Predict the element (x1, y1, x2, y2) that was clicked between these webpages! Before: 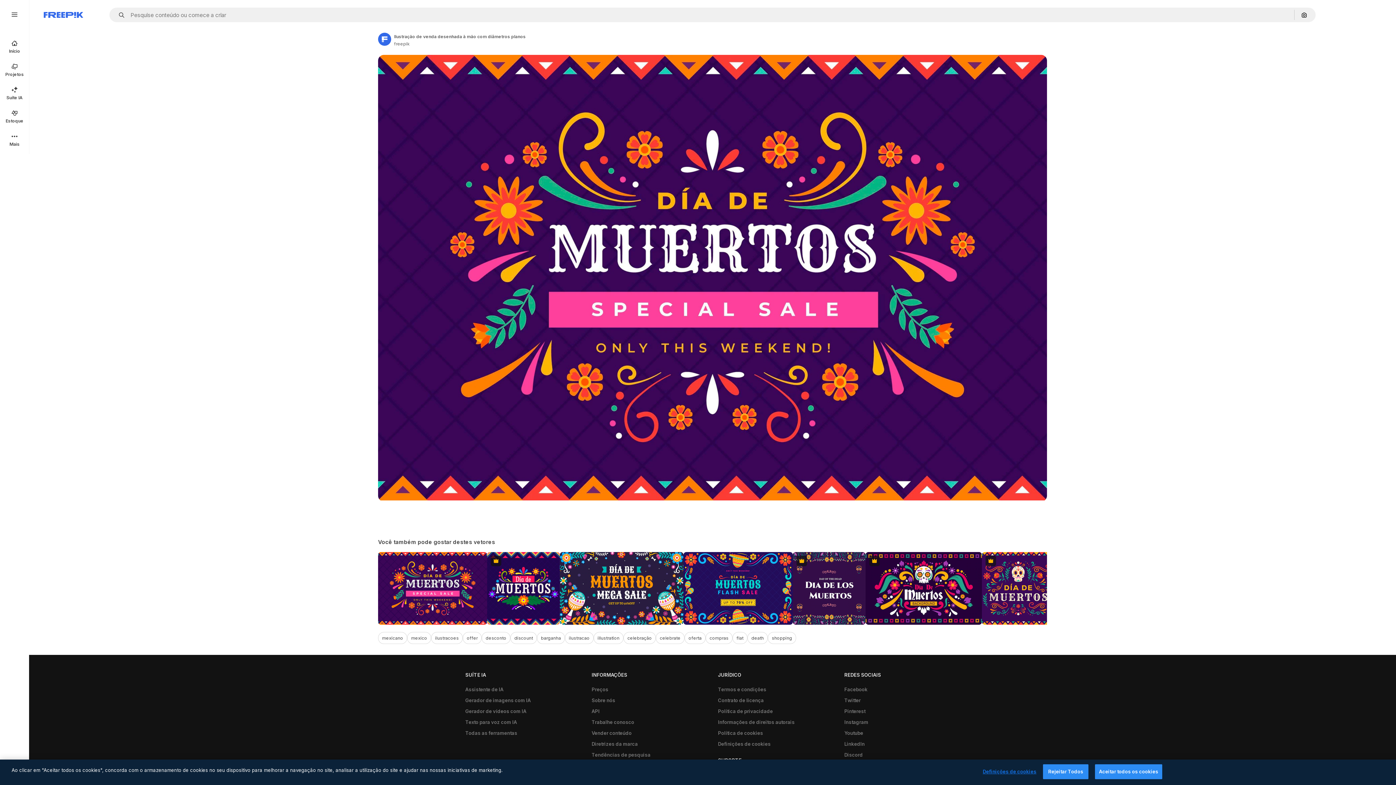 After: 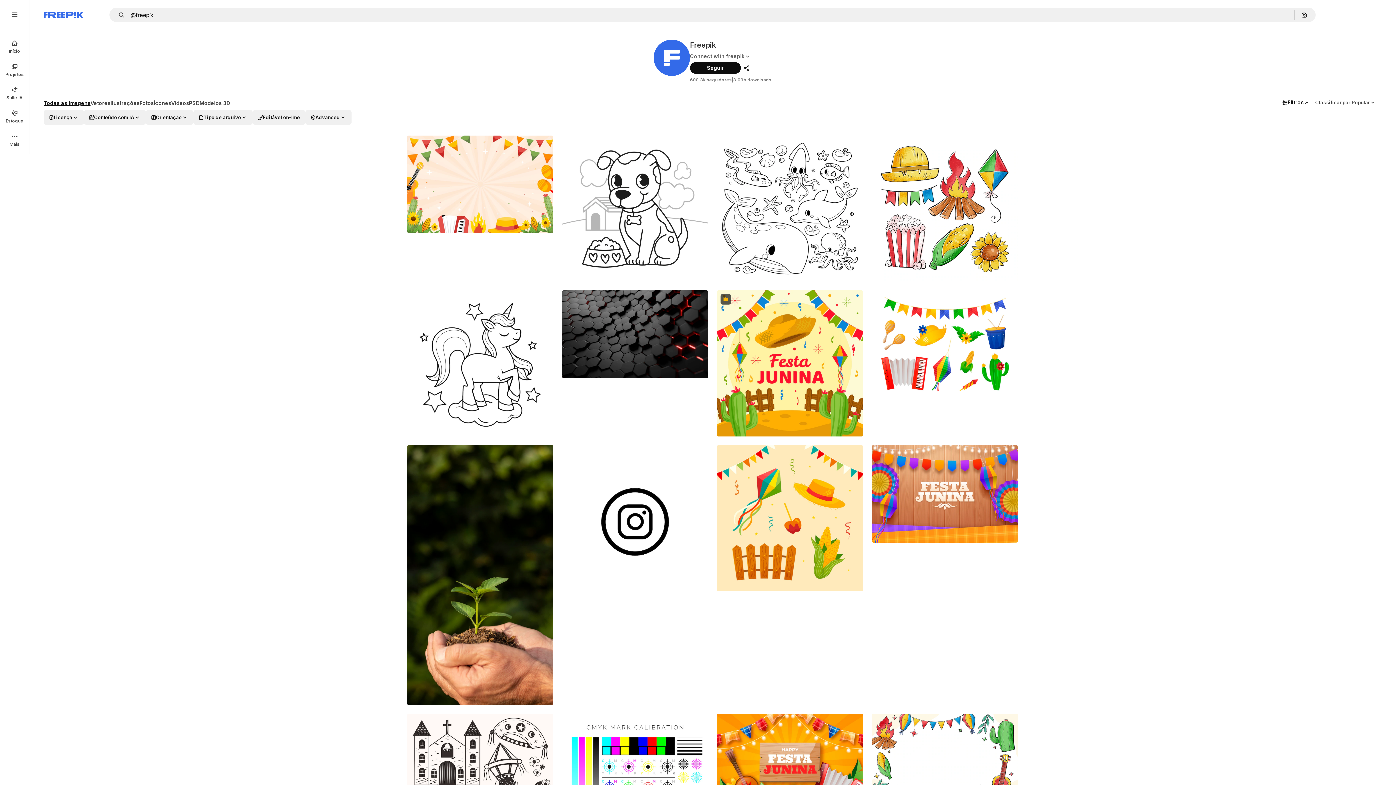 Action: label: Link to the author's page bbox: (378, 32, 391, 45)